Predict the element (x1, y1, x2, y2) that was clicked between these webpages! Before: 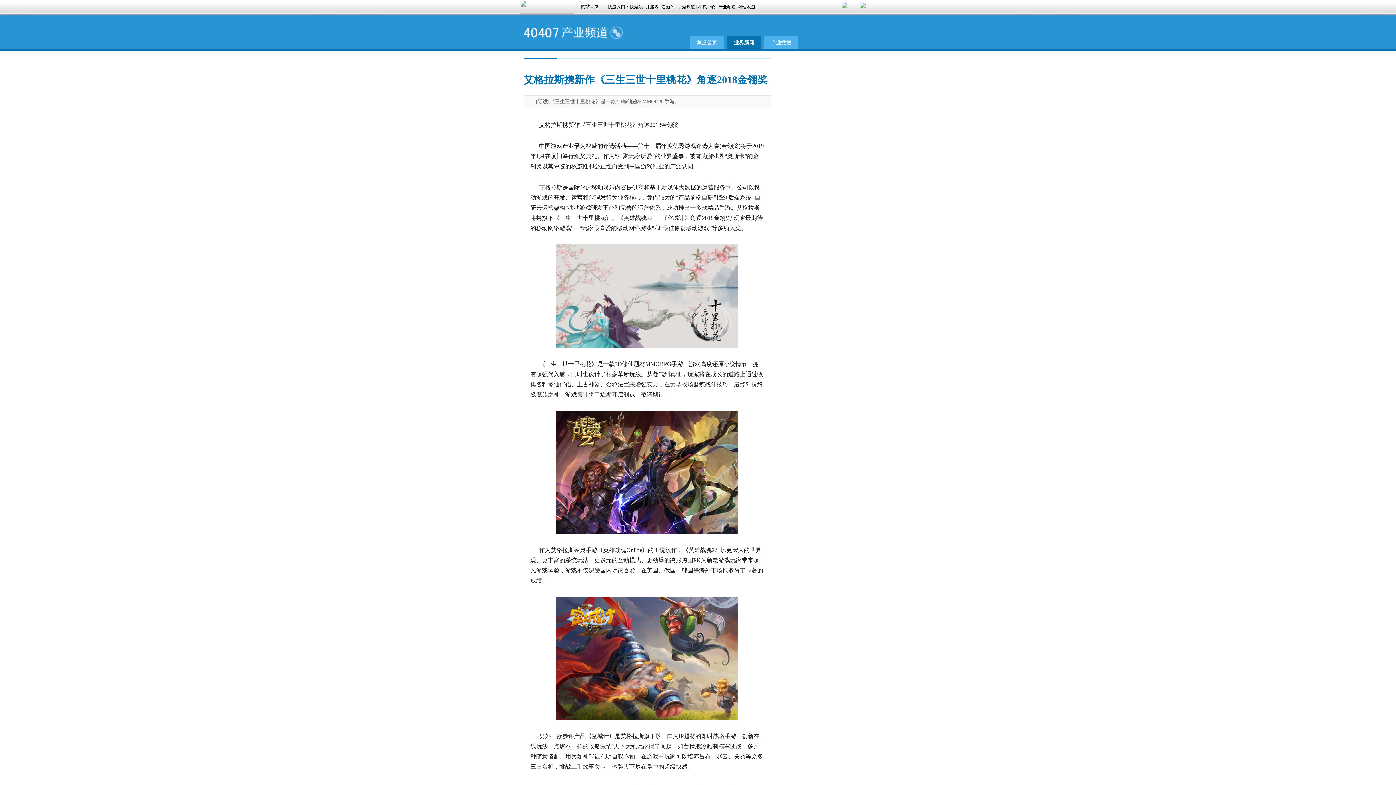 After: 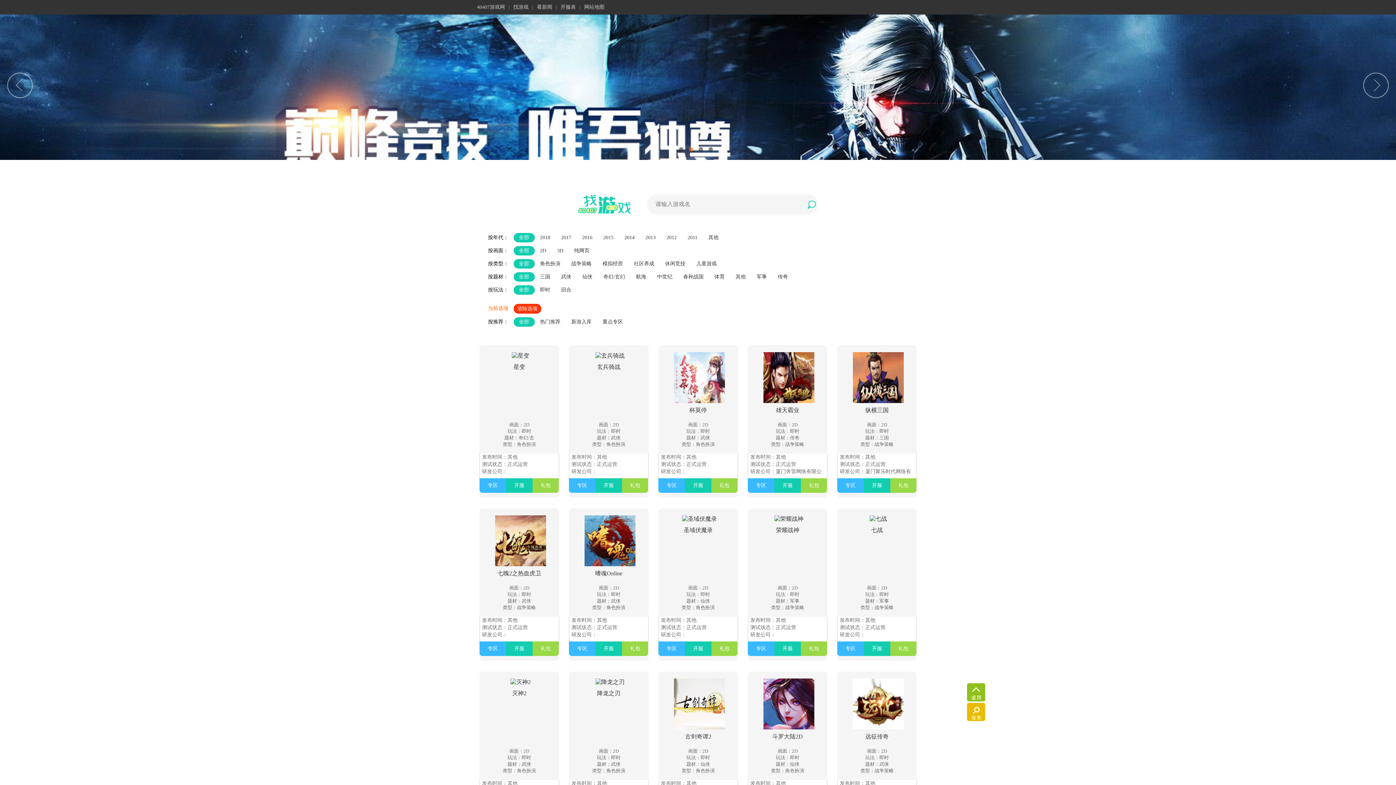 Action: label: 找游戏 bbox: (629, 4, 642, 9)